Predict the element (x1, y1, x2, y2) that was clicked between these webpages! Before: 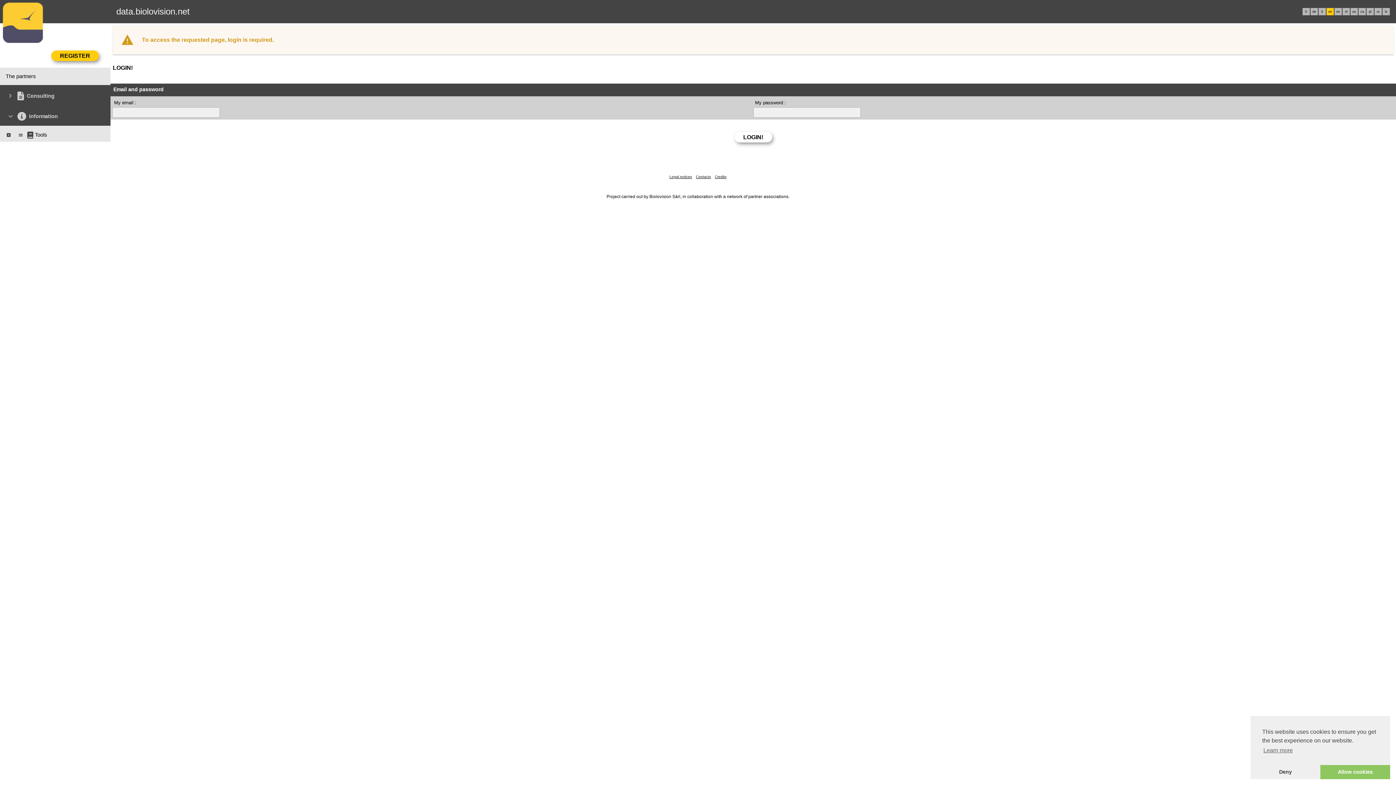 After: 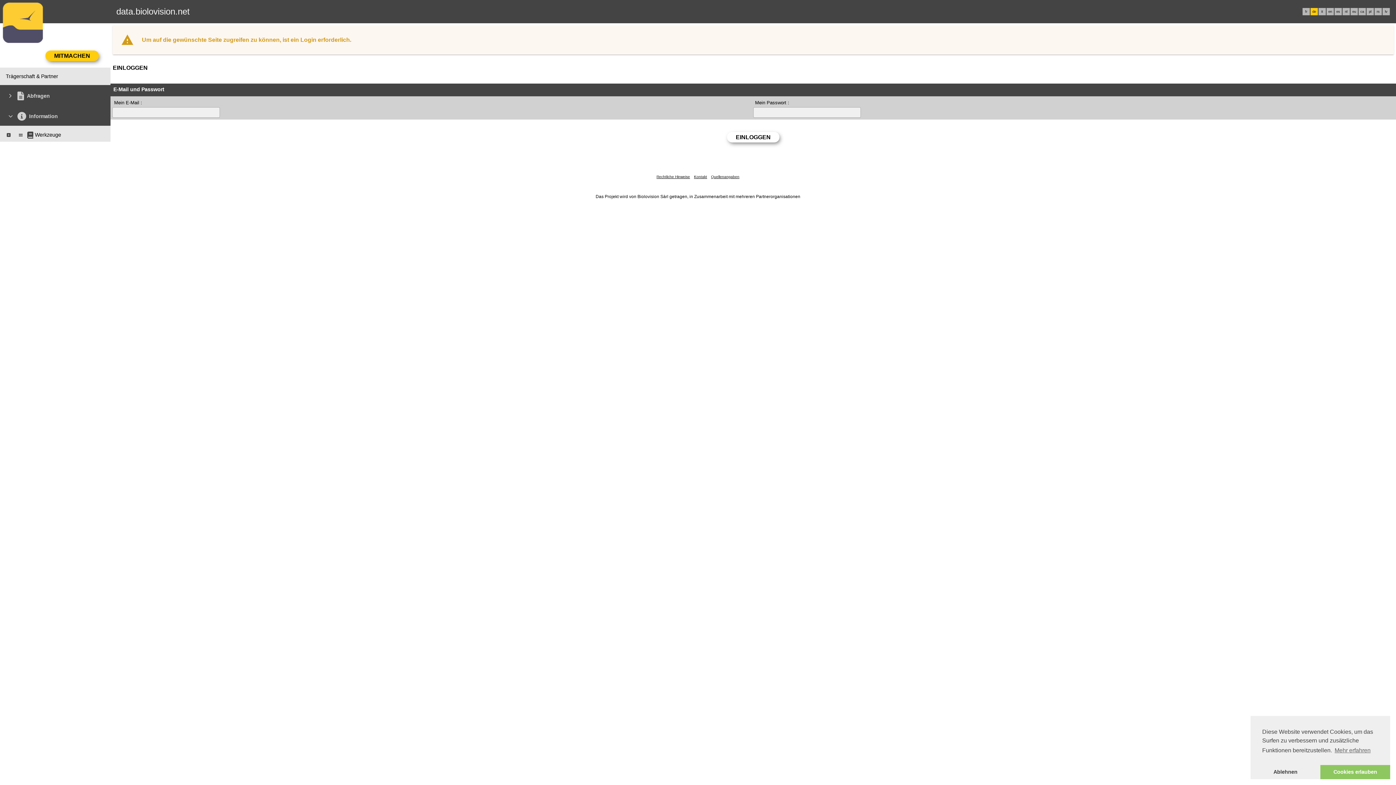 Action: label: de bbox: (1312, 9, 1316, 13)